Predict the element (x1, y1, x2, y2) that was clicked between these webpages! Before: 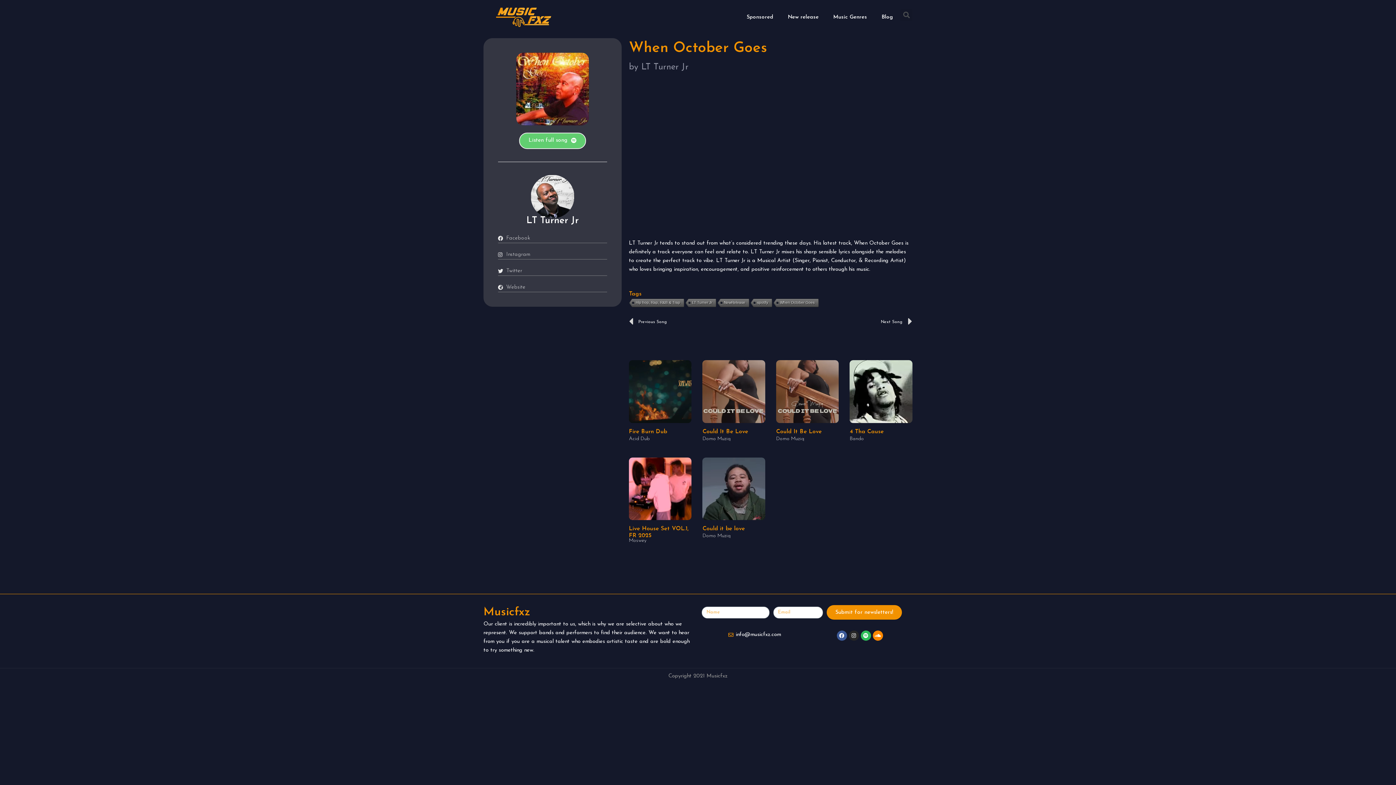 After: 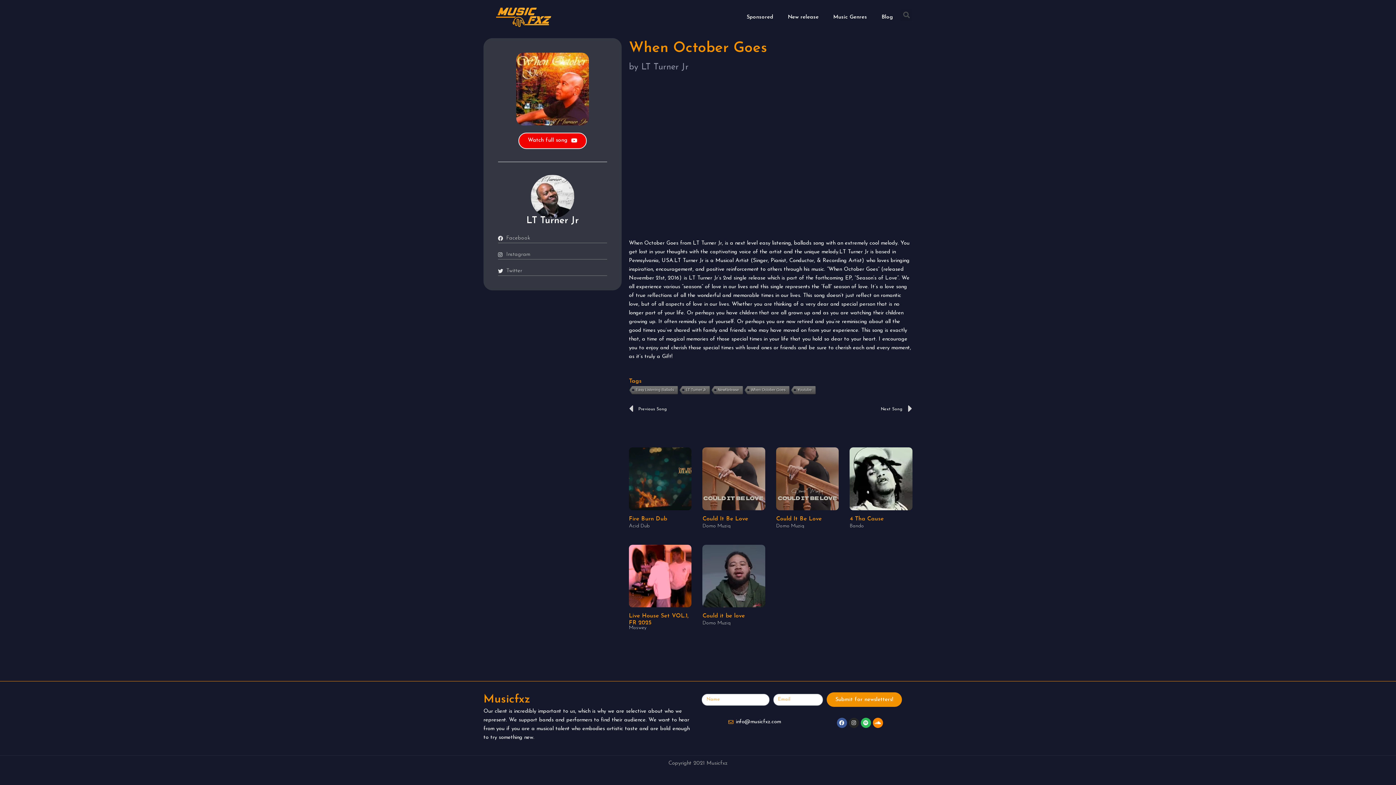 Action: label: Next Song
Next bbox: (770, 316, 912, 327)